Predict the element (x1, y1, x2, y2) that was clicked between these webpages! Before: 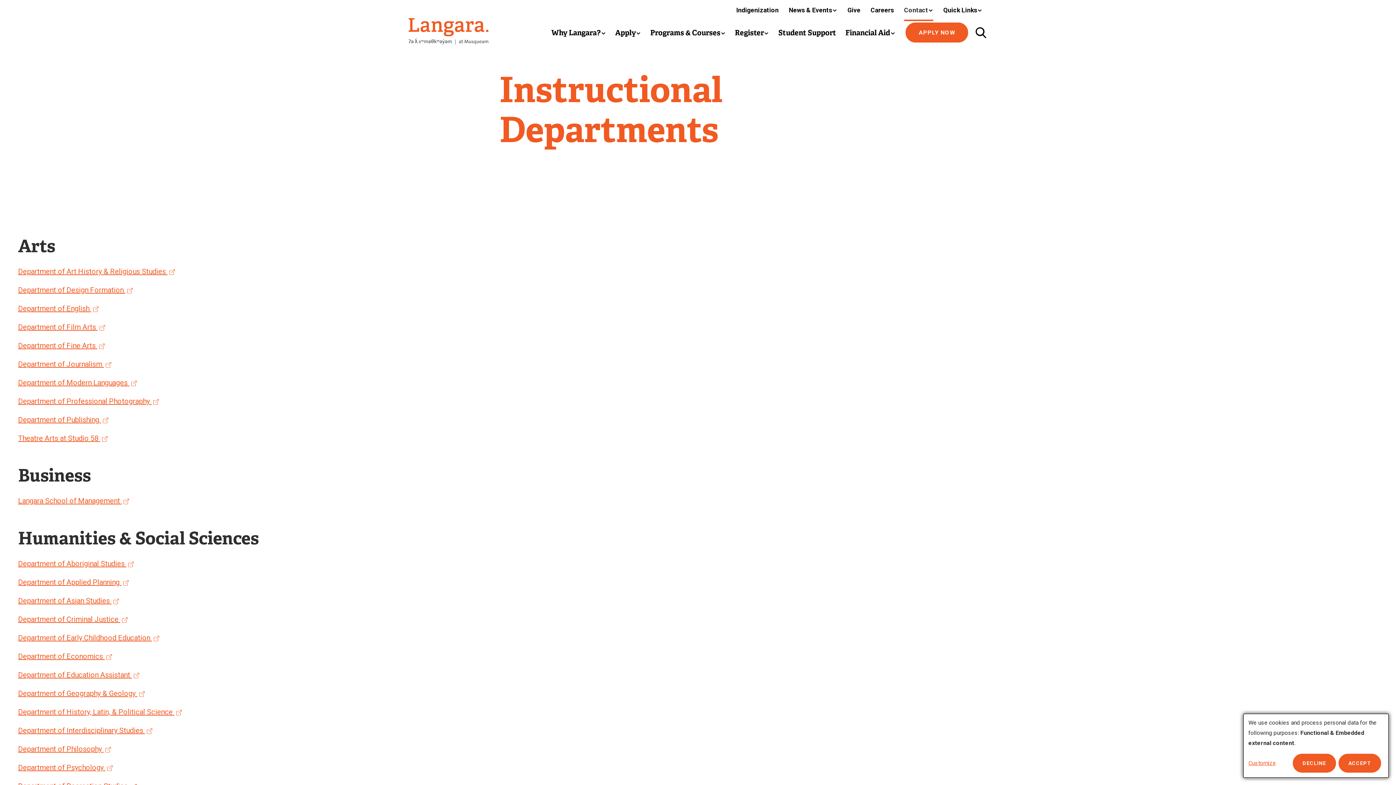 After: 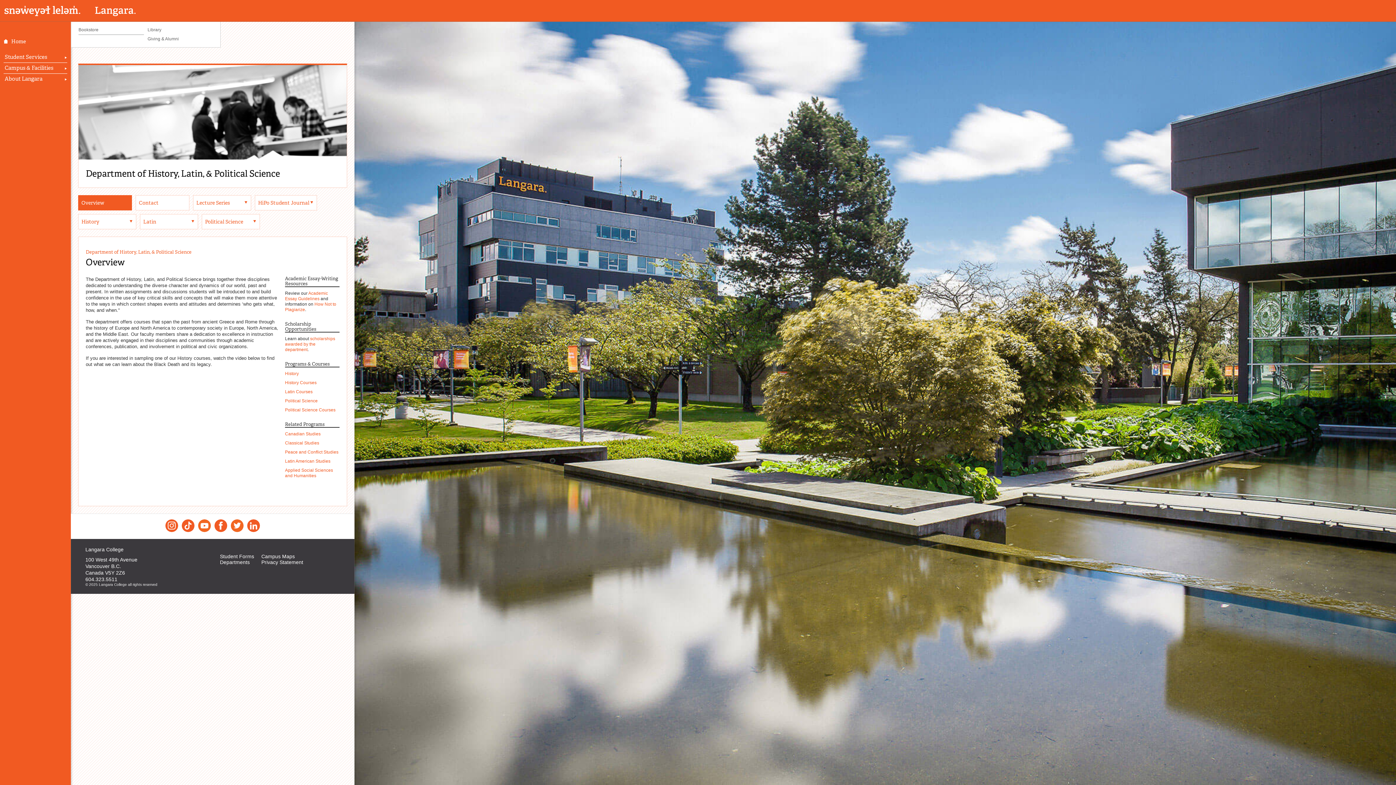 Action: bbox: (18, 707, 181, 716) label: Department of History, Latin, & Political Science
(external link)
 